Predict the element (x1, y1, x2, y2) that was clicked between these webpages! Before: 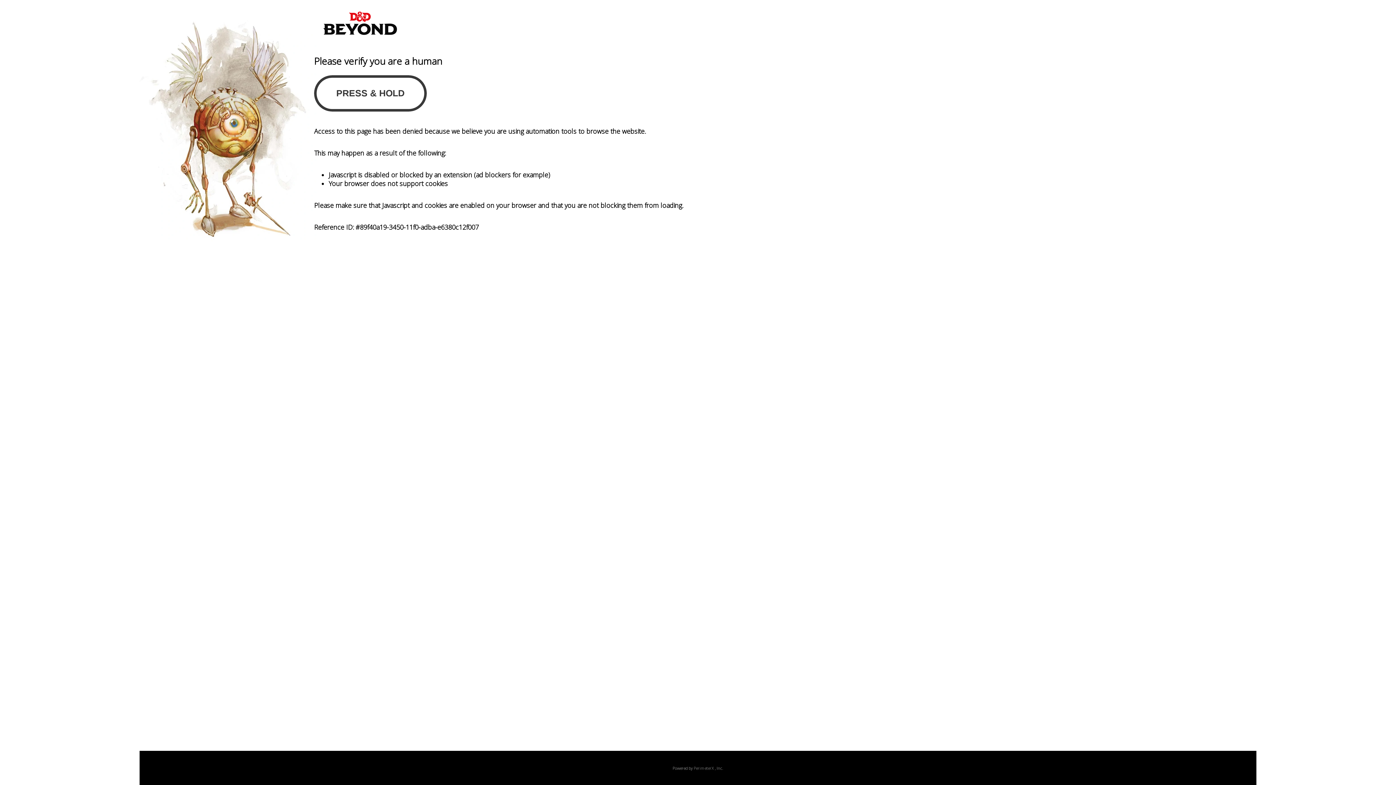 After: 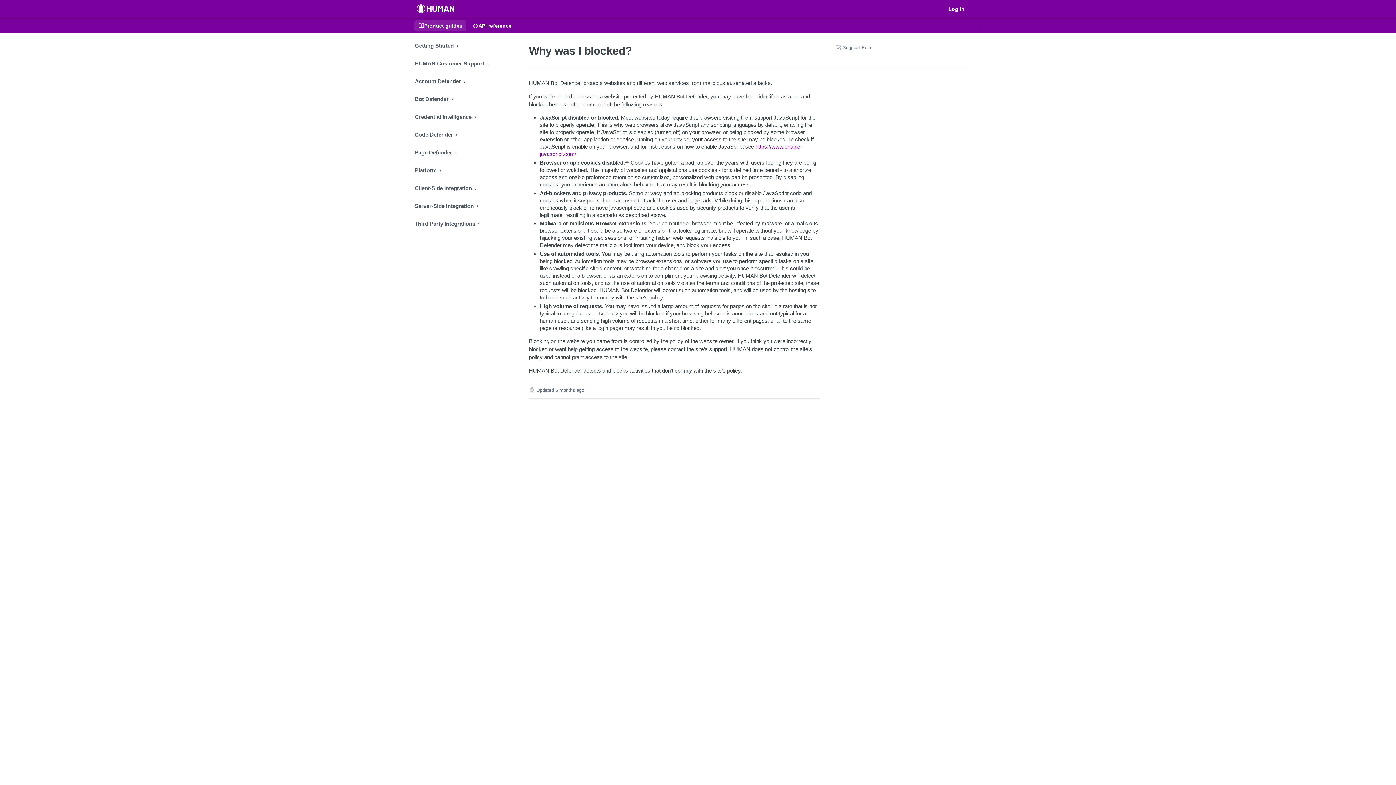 Action: label: PerimeterX bbox: (694, 765, 714, 771)